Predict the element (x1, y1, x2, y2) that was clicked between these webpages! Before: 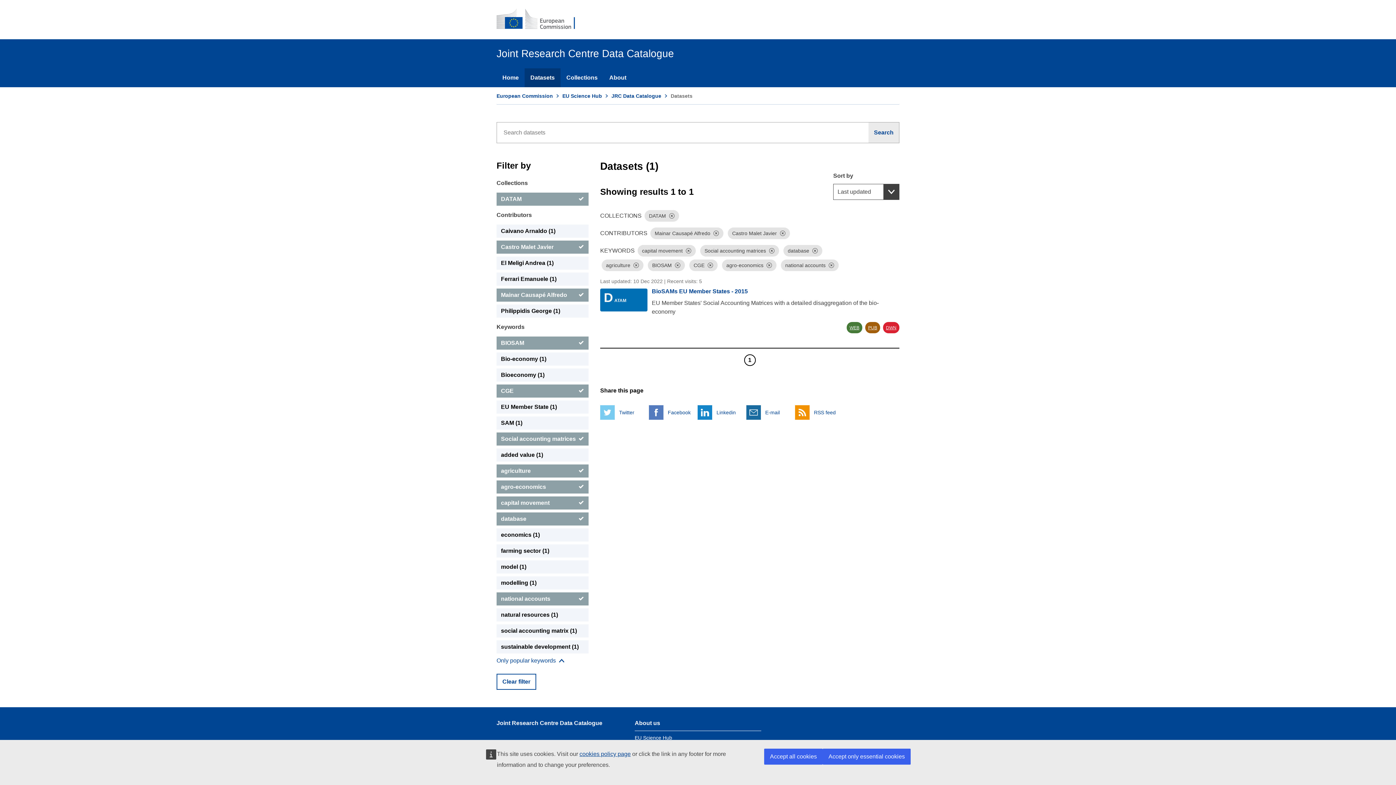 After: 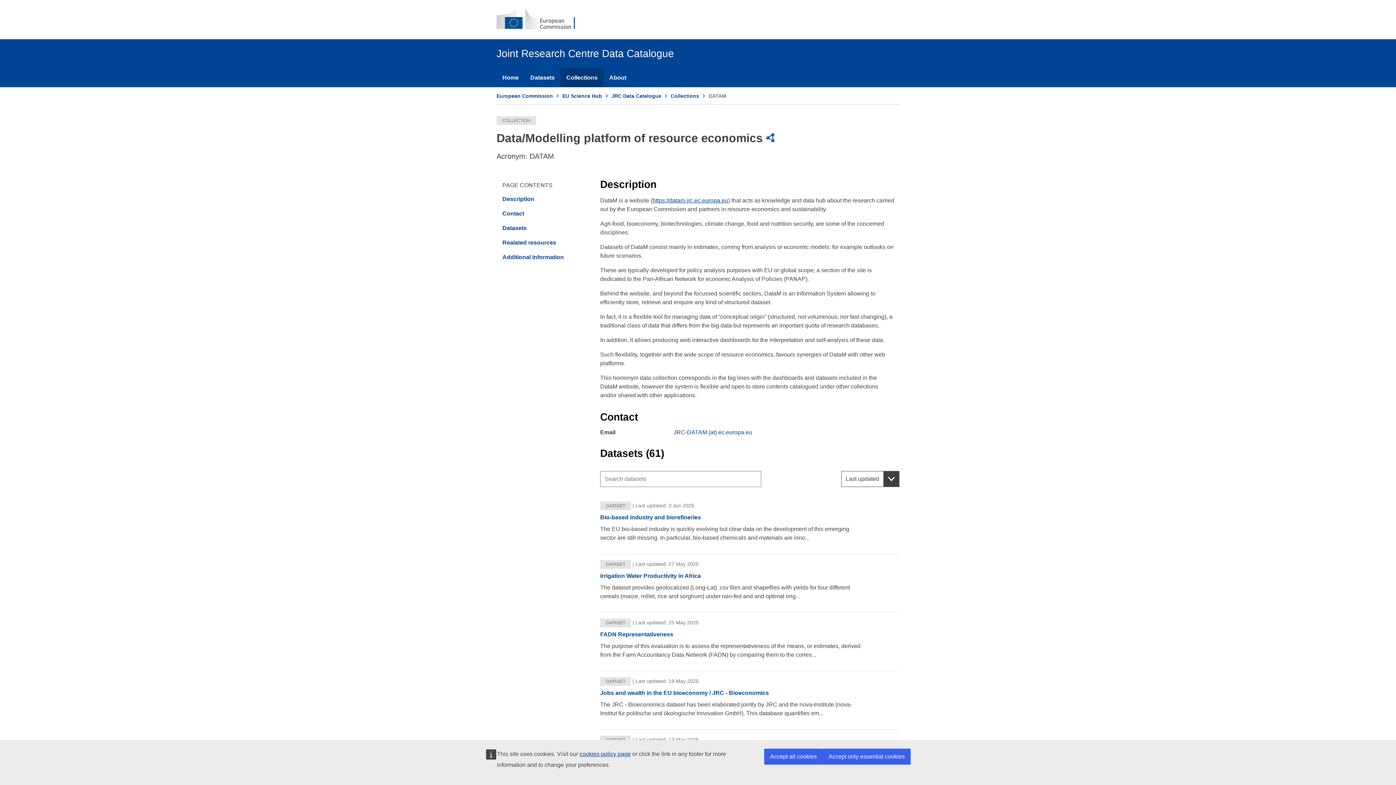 Action: label: D ATAM bbox: (600, 288, 647, 315)